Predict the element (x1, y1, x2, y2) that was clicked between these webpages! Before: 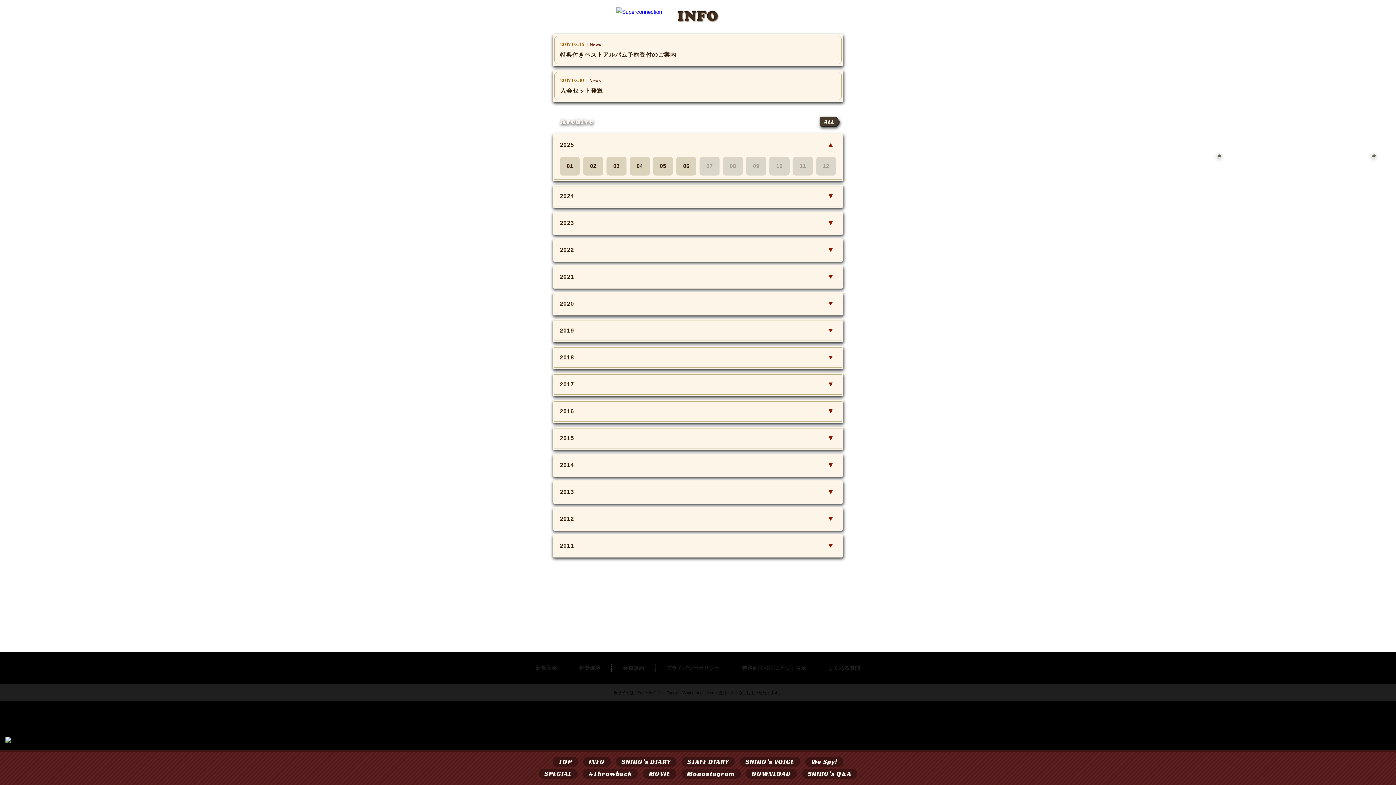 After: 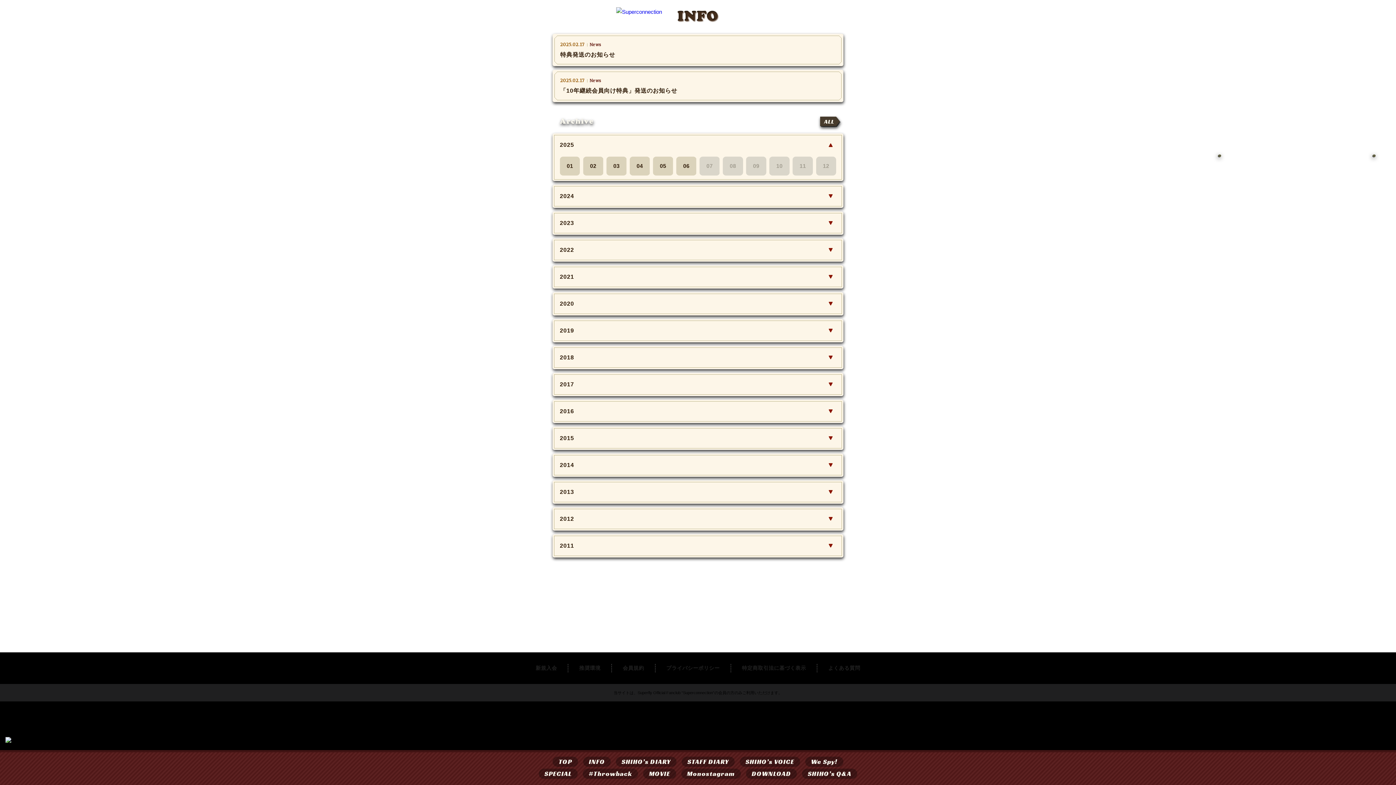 Action: label: 02 bbox: (583, 156, 603, 175)